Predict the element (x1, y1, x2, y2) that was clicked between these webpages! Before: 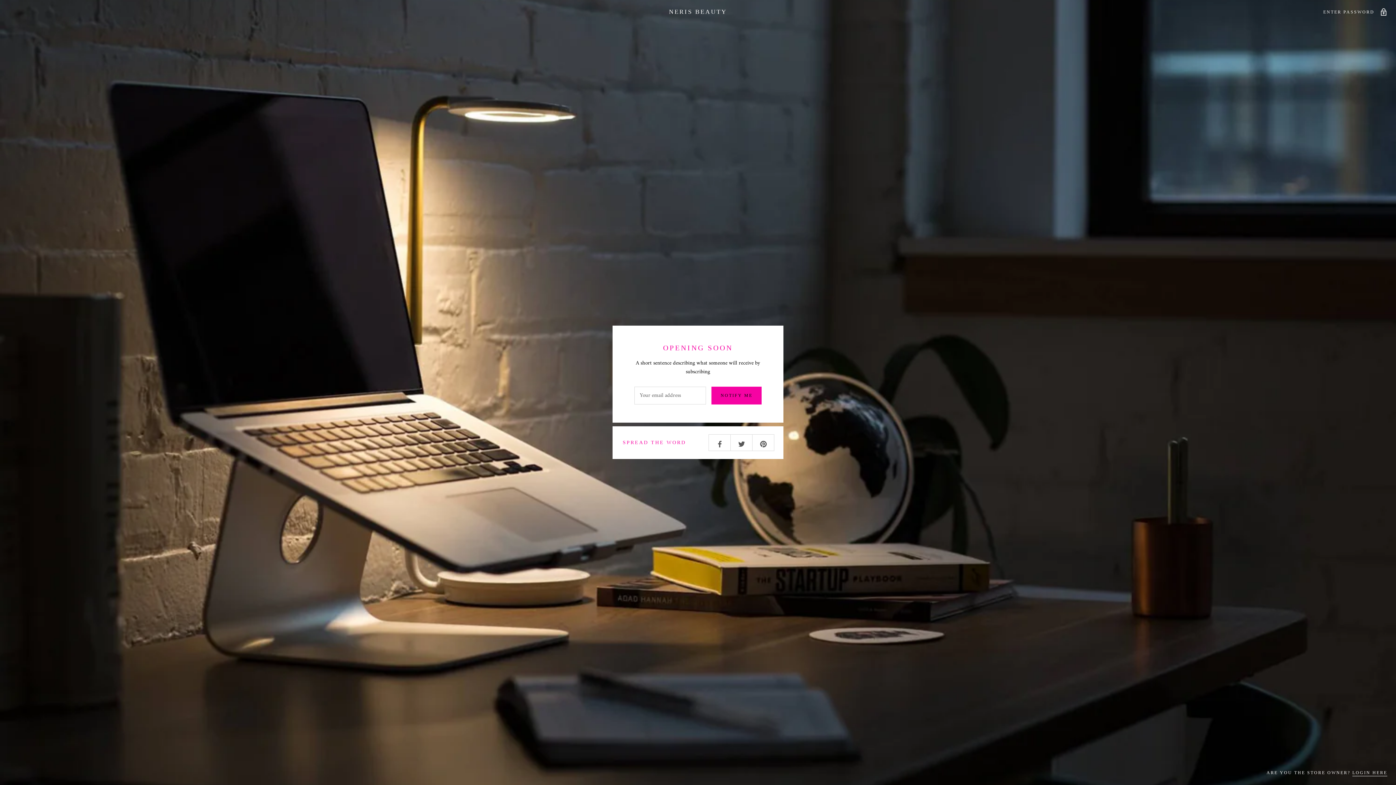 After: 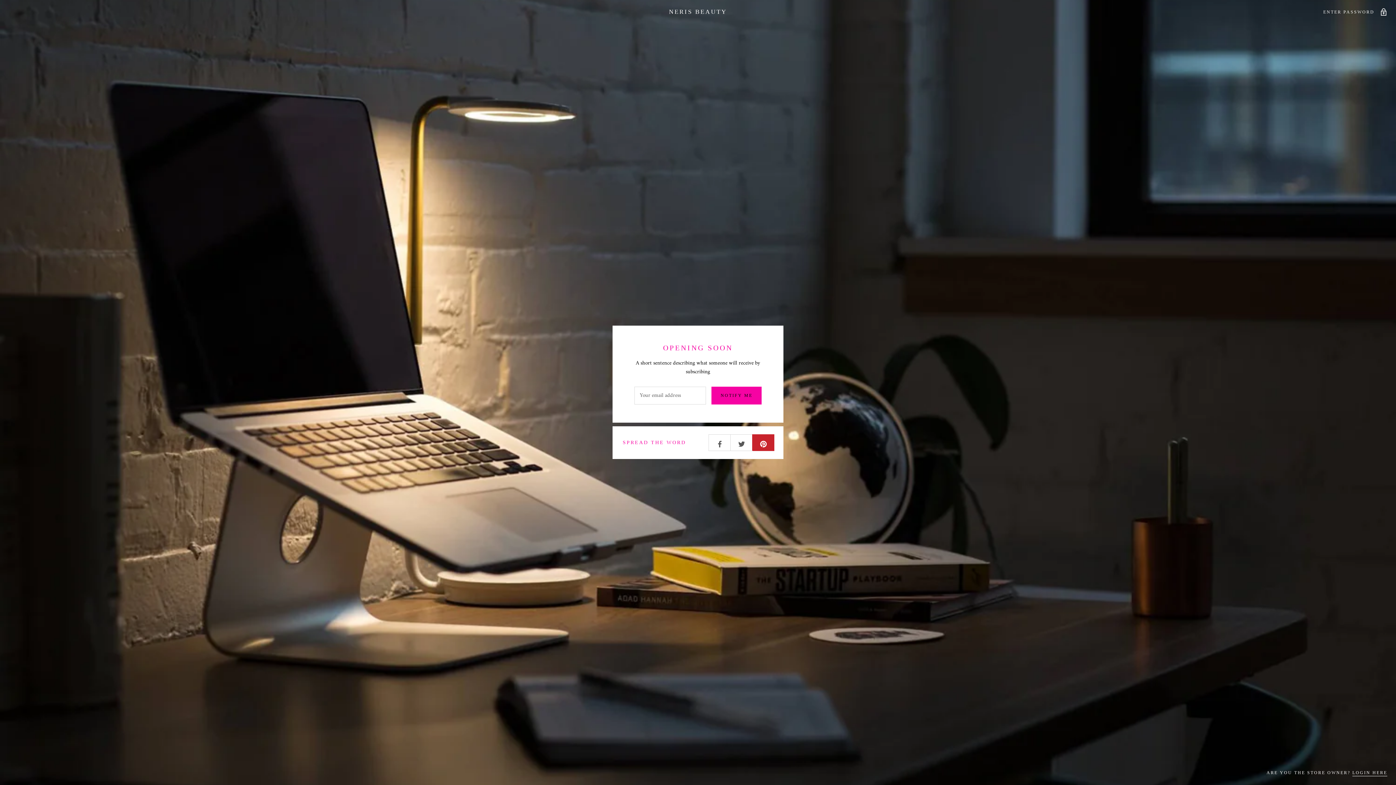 Action: bbox: (752, 434, 774, 450)